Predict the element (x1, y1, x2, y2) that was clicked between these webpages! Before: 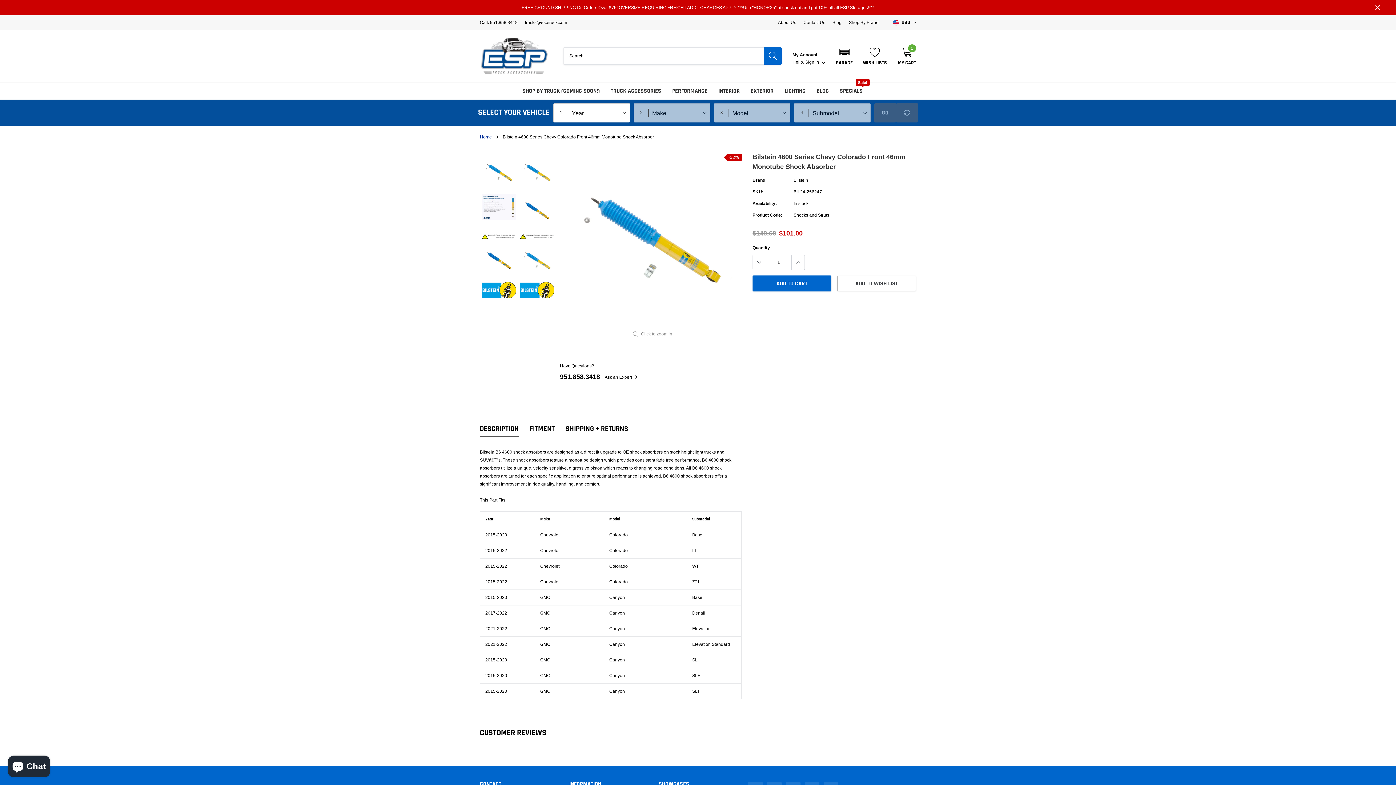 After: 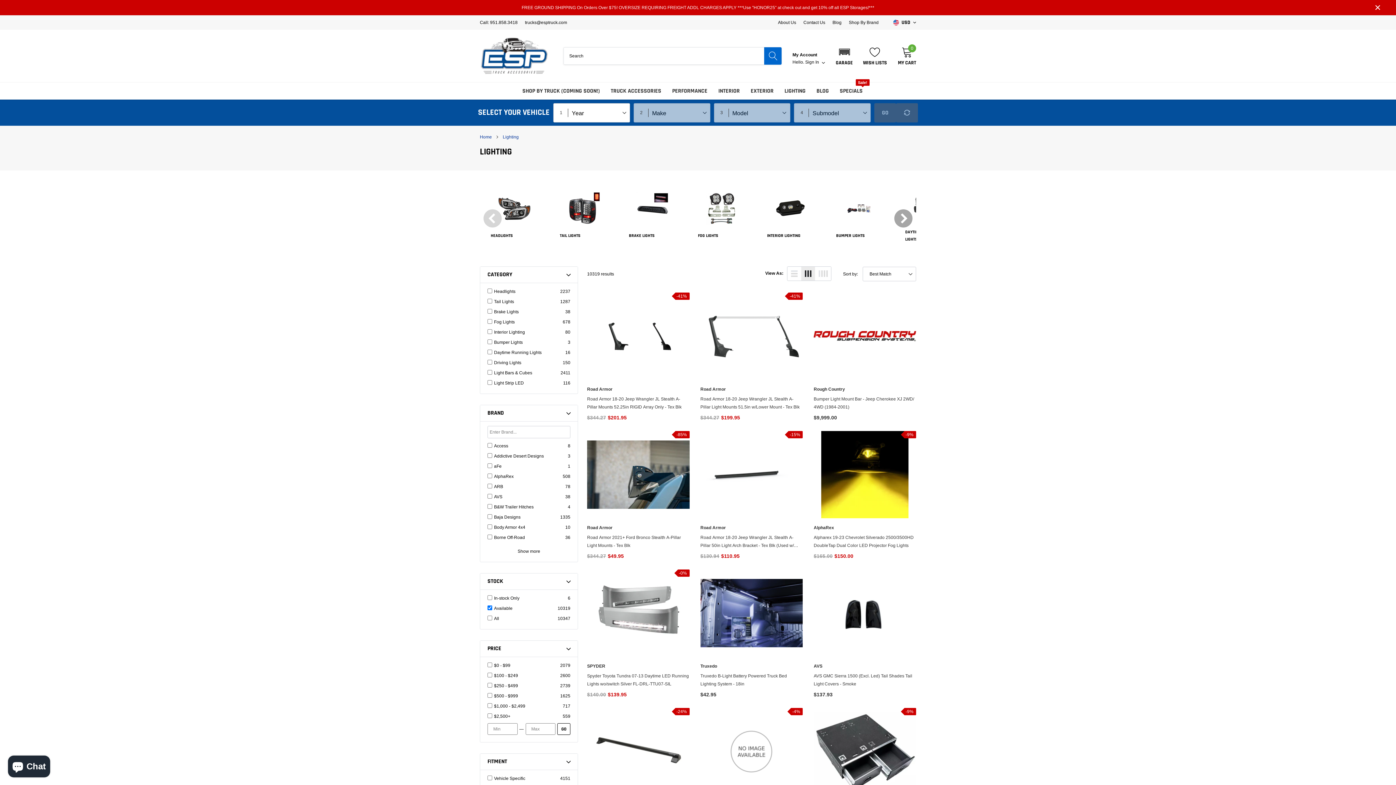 Action: bbox: (784, 87, 805, 94) label: link